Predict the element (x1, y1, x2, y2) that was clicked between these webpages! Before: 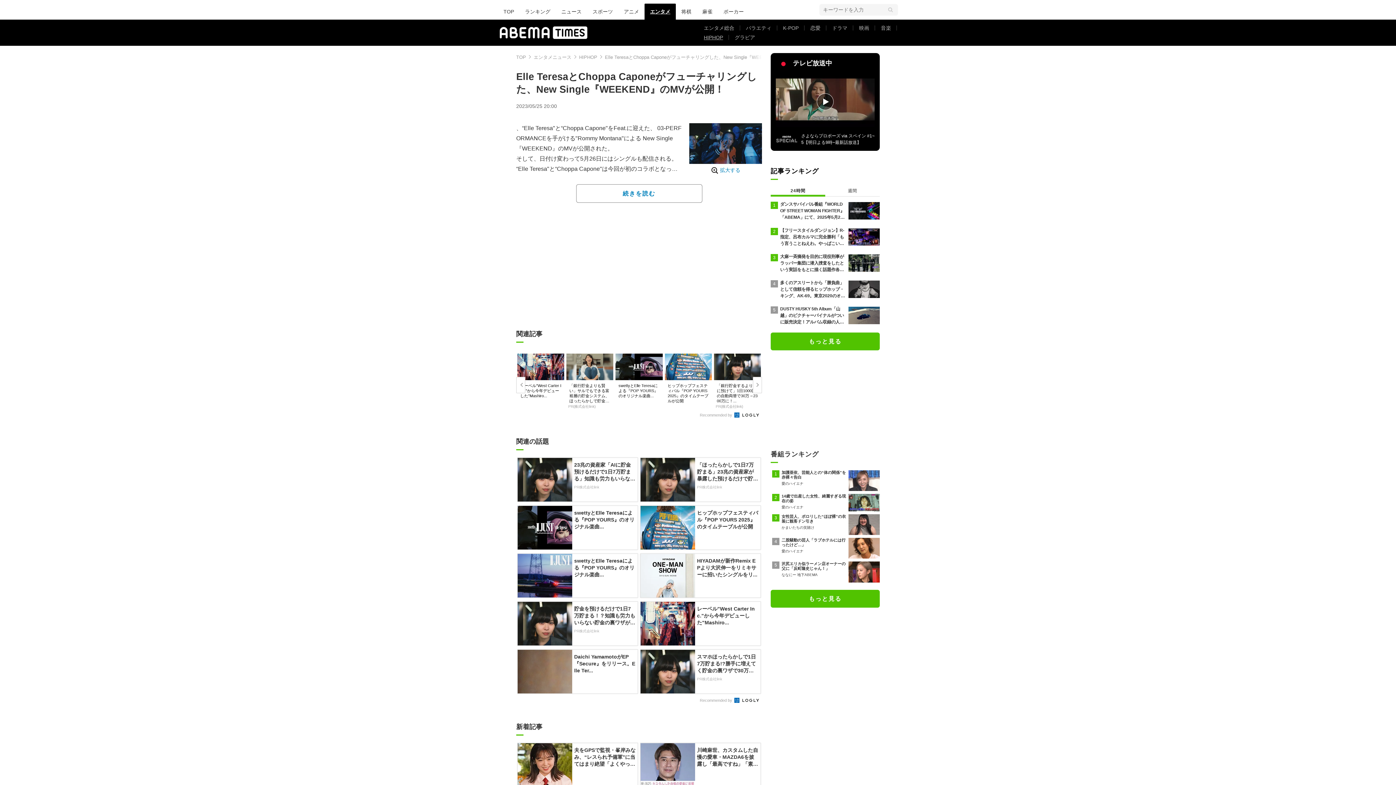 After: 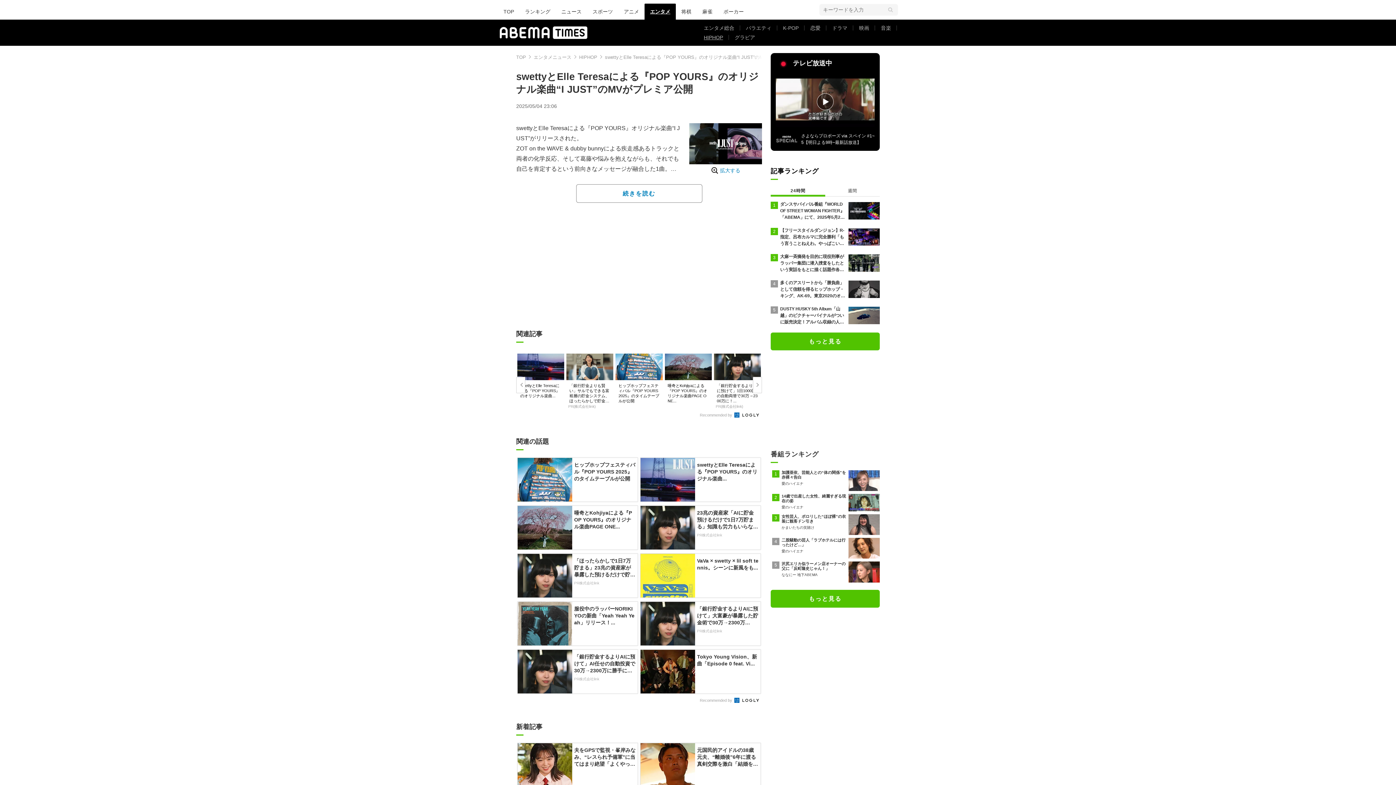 Action: bbox: (615, 353, 662, 410) label: swettyとElle Teresaによる『POP YOURS』のオリジナル楽曲...